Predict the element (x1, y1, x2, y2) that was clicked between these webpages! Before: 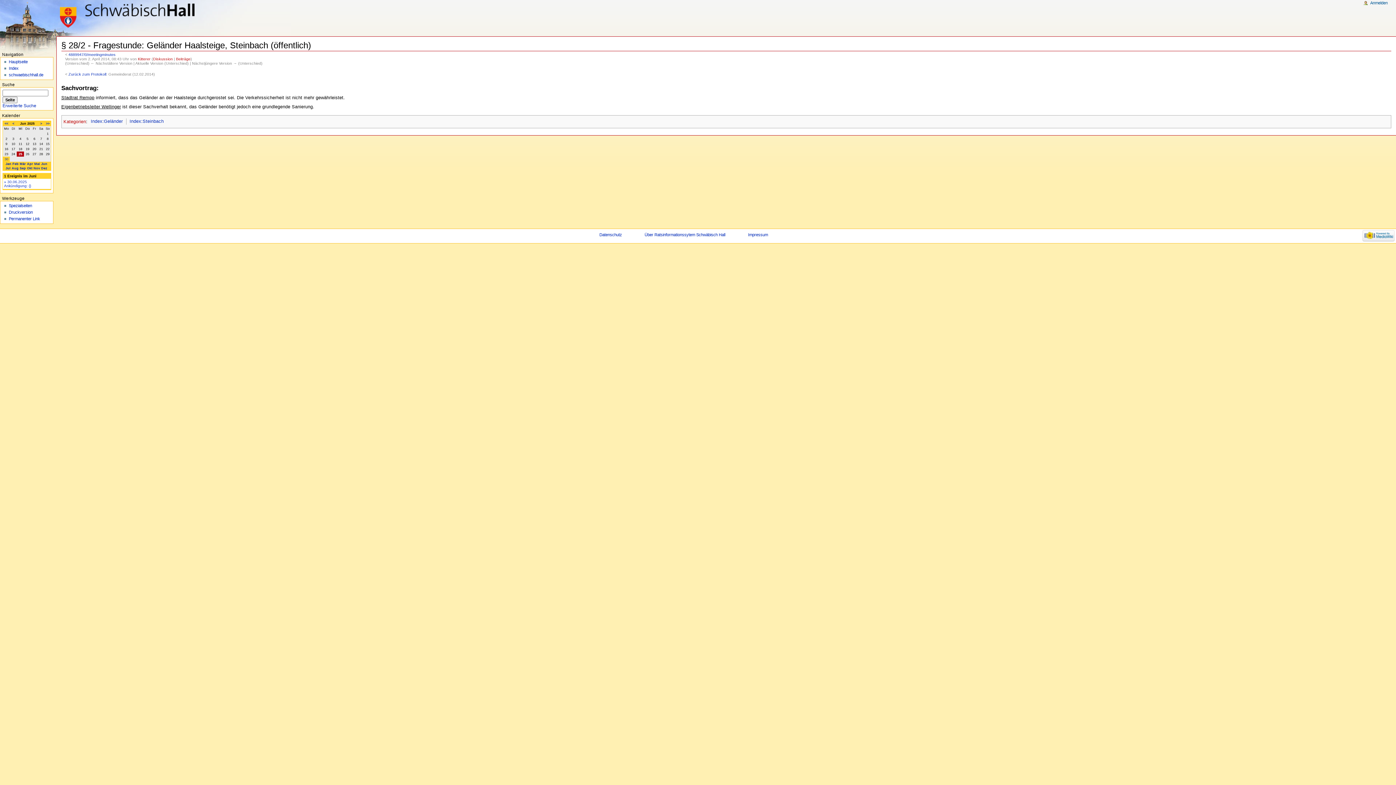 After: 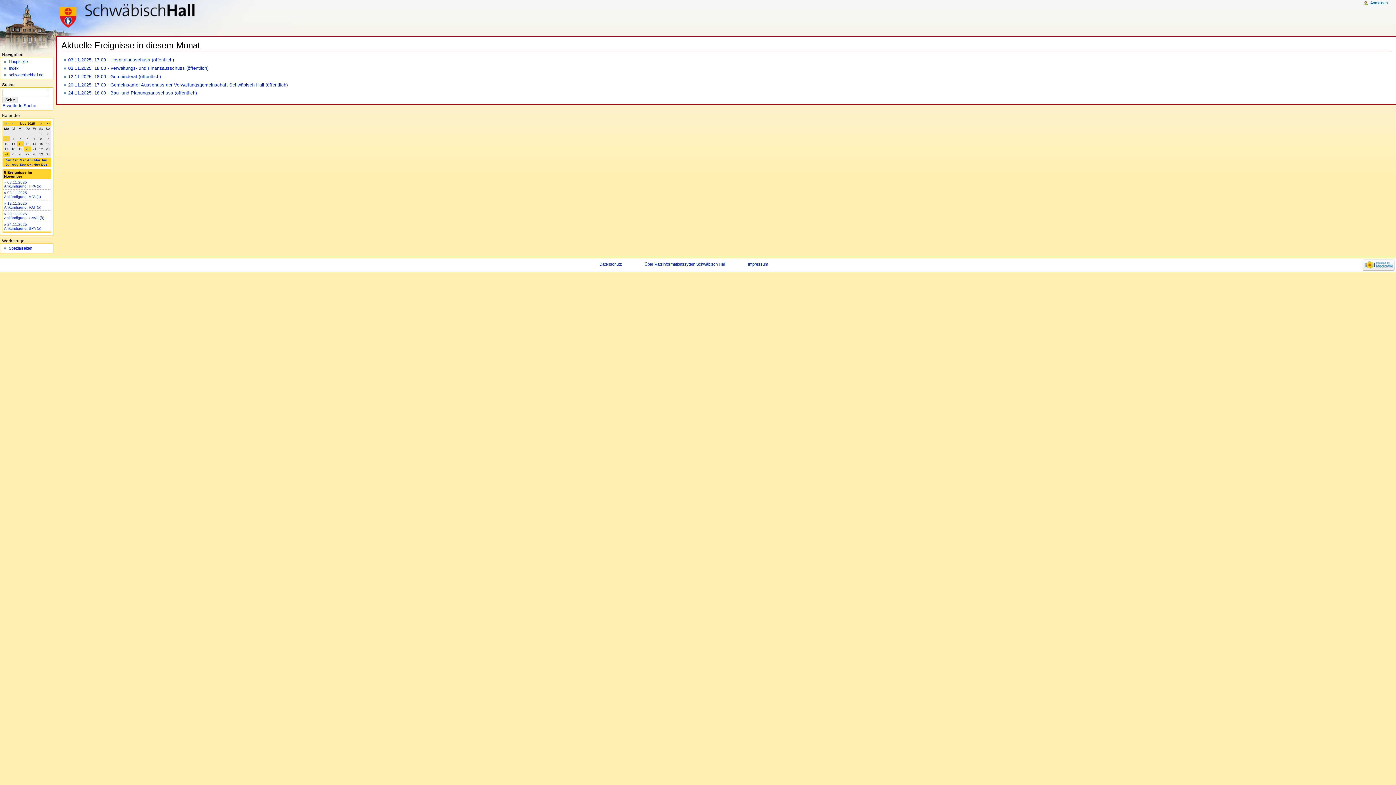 Action: label: Nov bbox: (33, 166, 40, 170)